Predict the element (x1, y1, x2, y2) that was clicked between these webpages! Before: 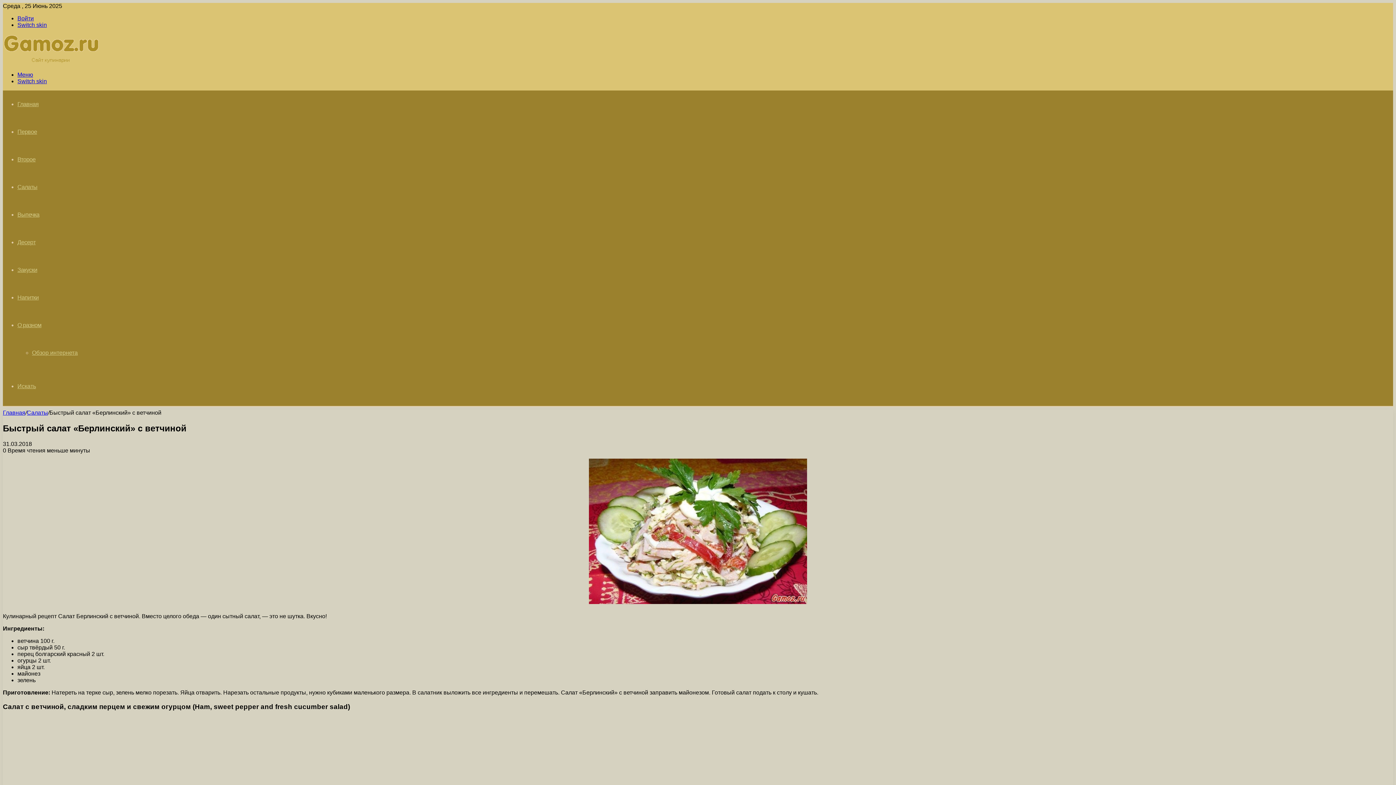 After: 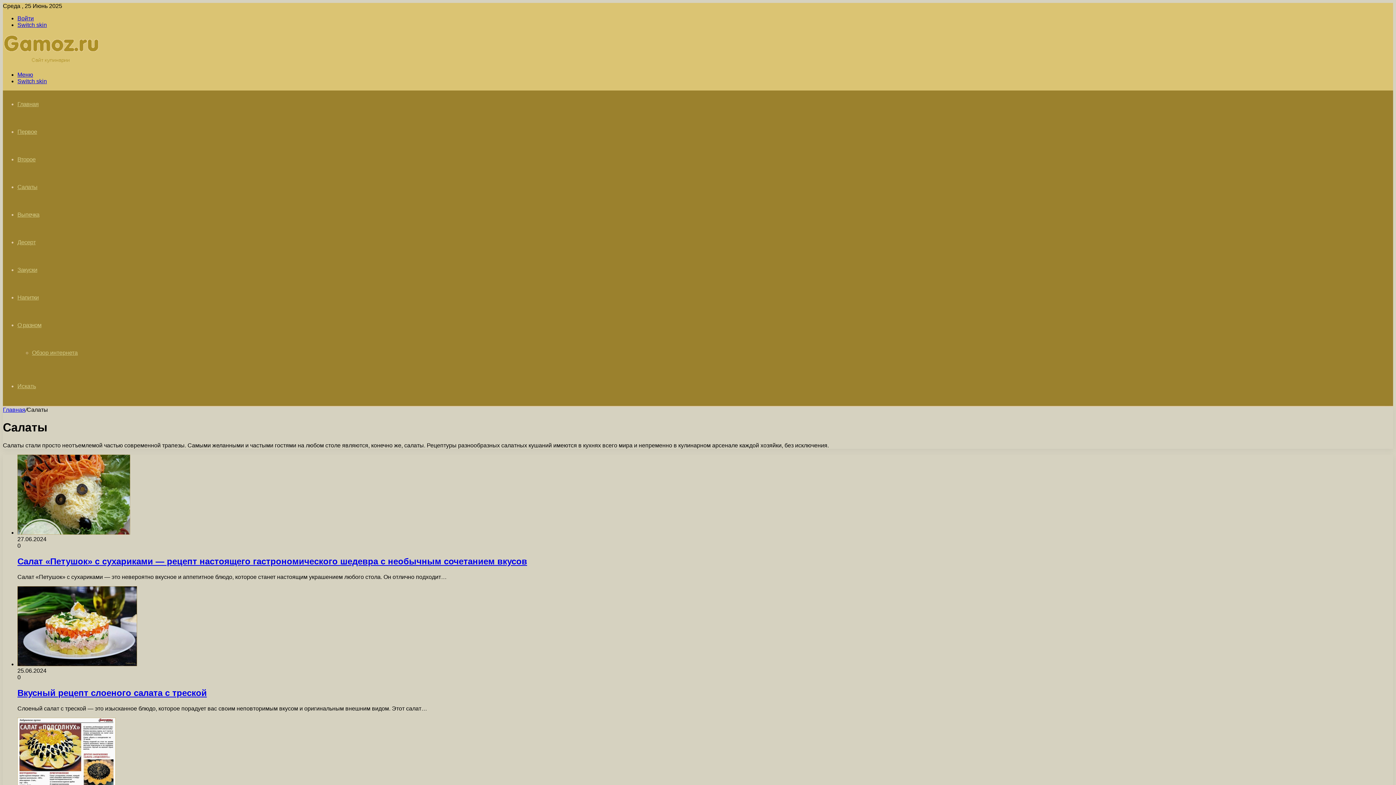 Action: label: Салаты bbox: (26, 409, 48, 416)